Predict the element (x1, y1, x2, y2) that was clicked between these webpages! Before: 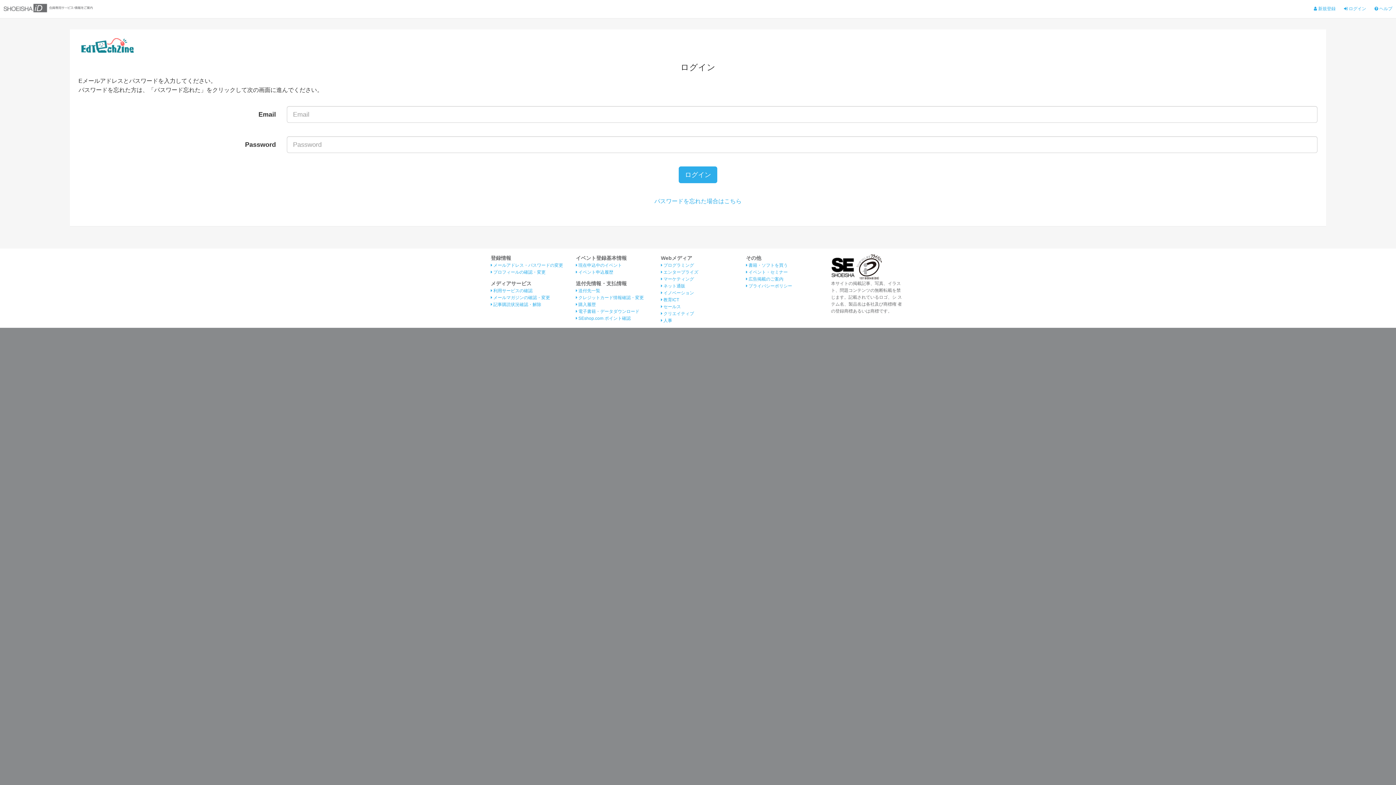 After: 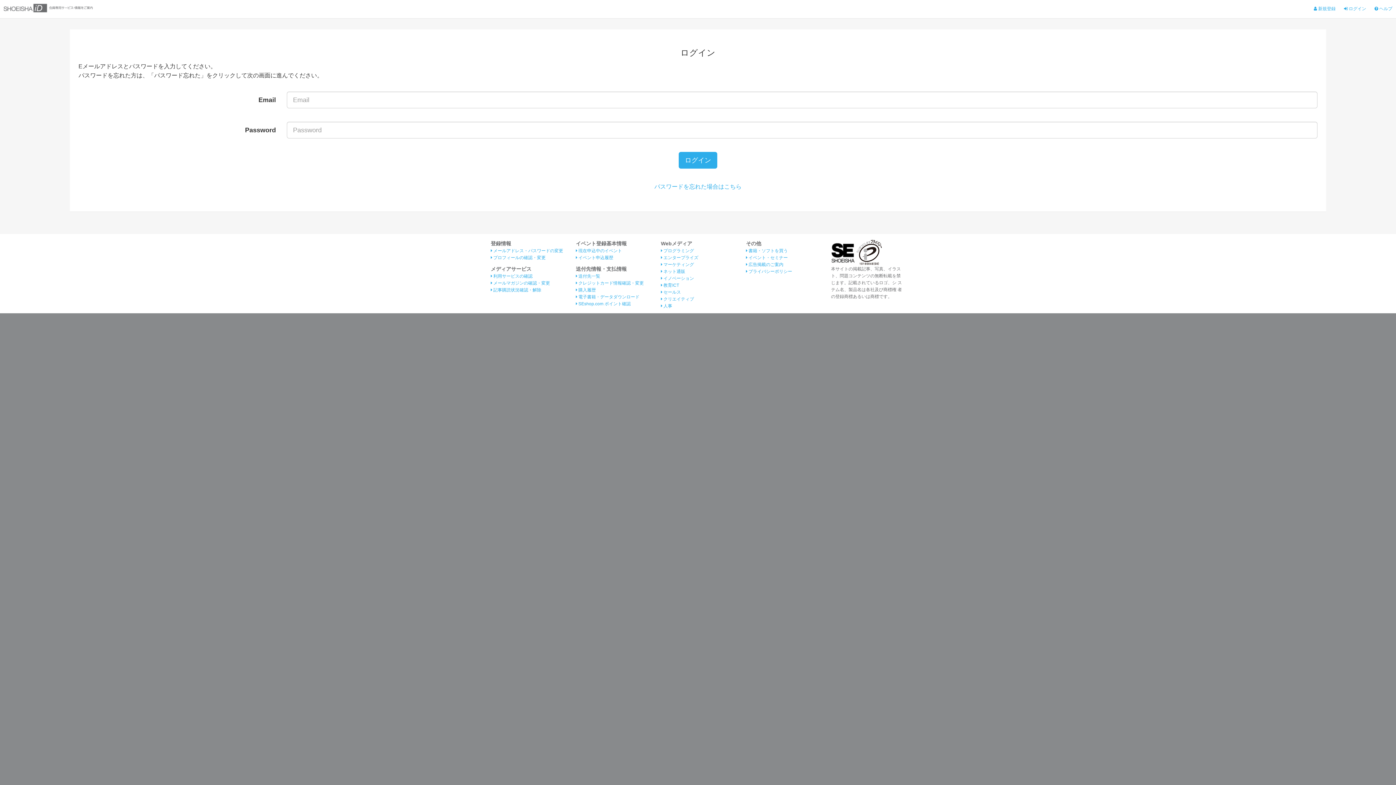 Action: bbox: (576, 295, 644, 300) label:  クレジットカード情報確認・変更